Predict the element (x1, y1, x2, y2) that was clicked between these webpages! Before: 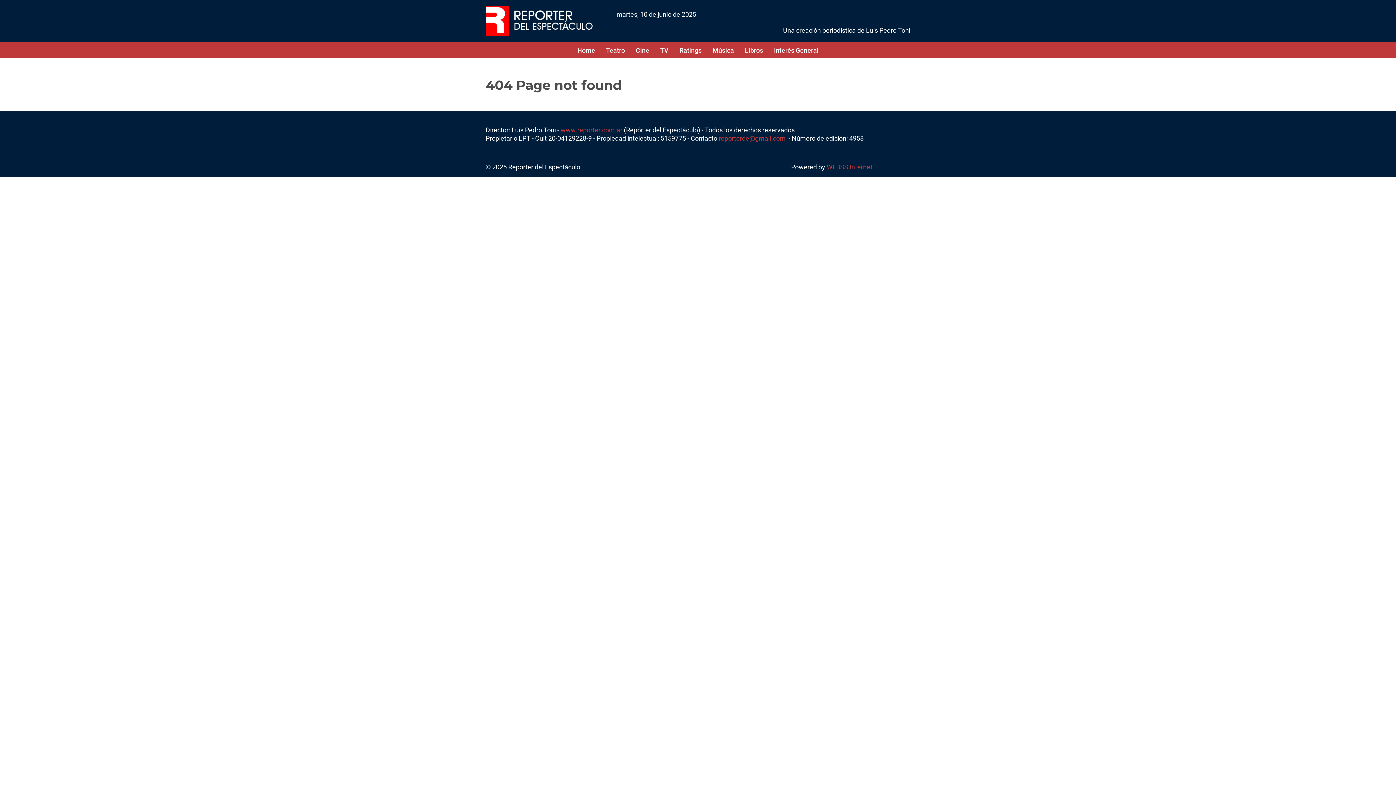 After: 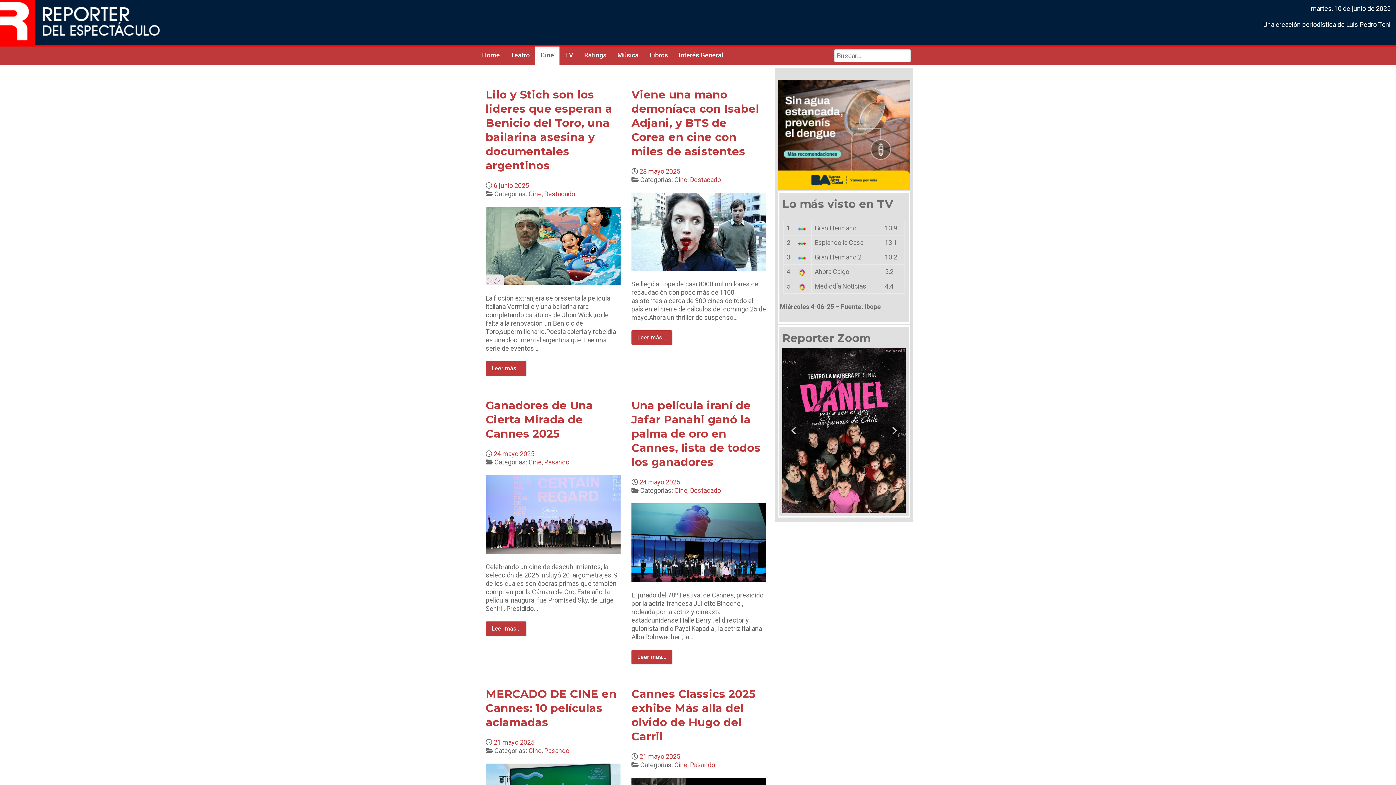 Action: bbox: (630, 38, 654, 61) label: Cine